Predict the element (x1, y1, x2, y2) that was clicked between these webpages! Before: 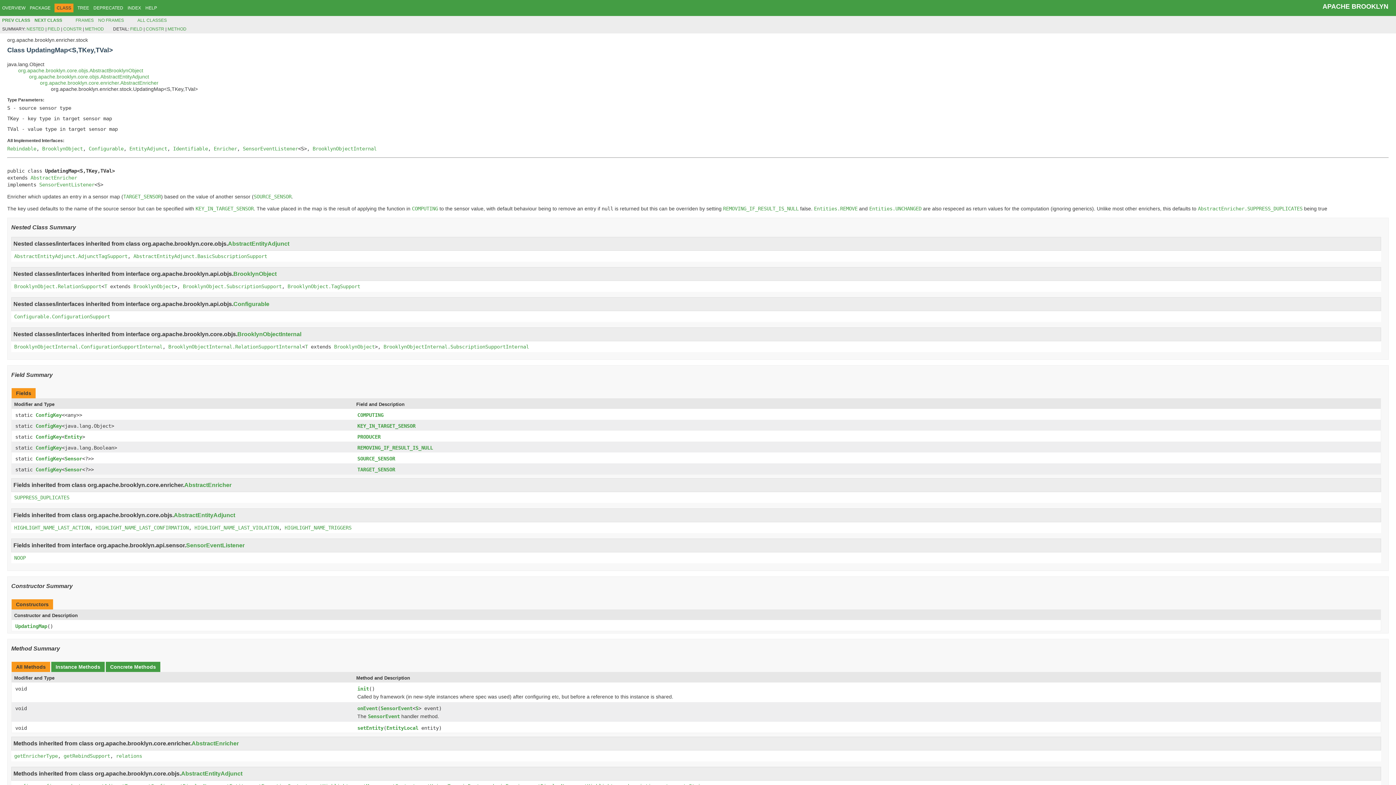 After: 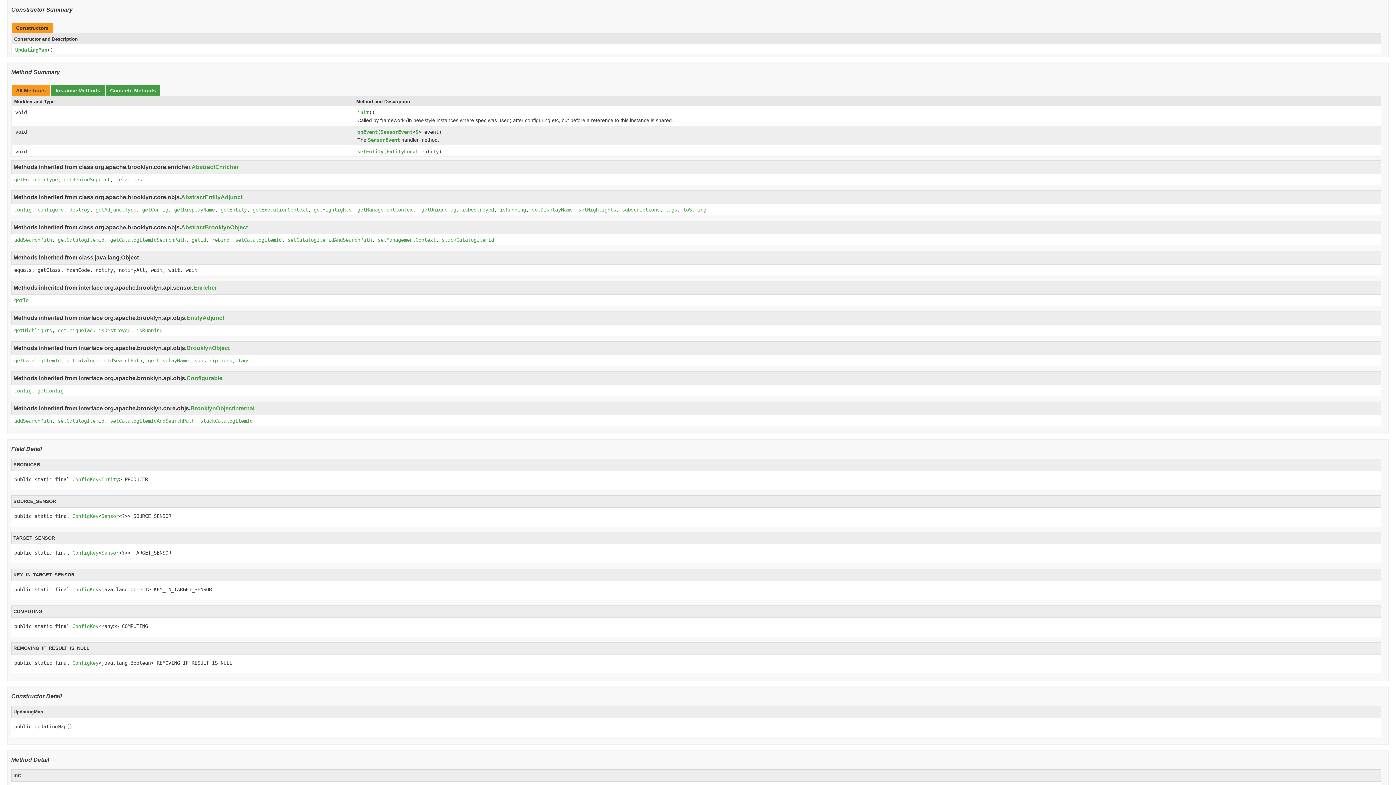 Action: label: CONSTR bbox: (63, 26, 81, 31)